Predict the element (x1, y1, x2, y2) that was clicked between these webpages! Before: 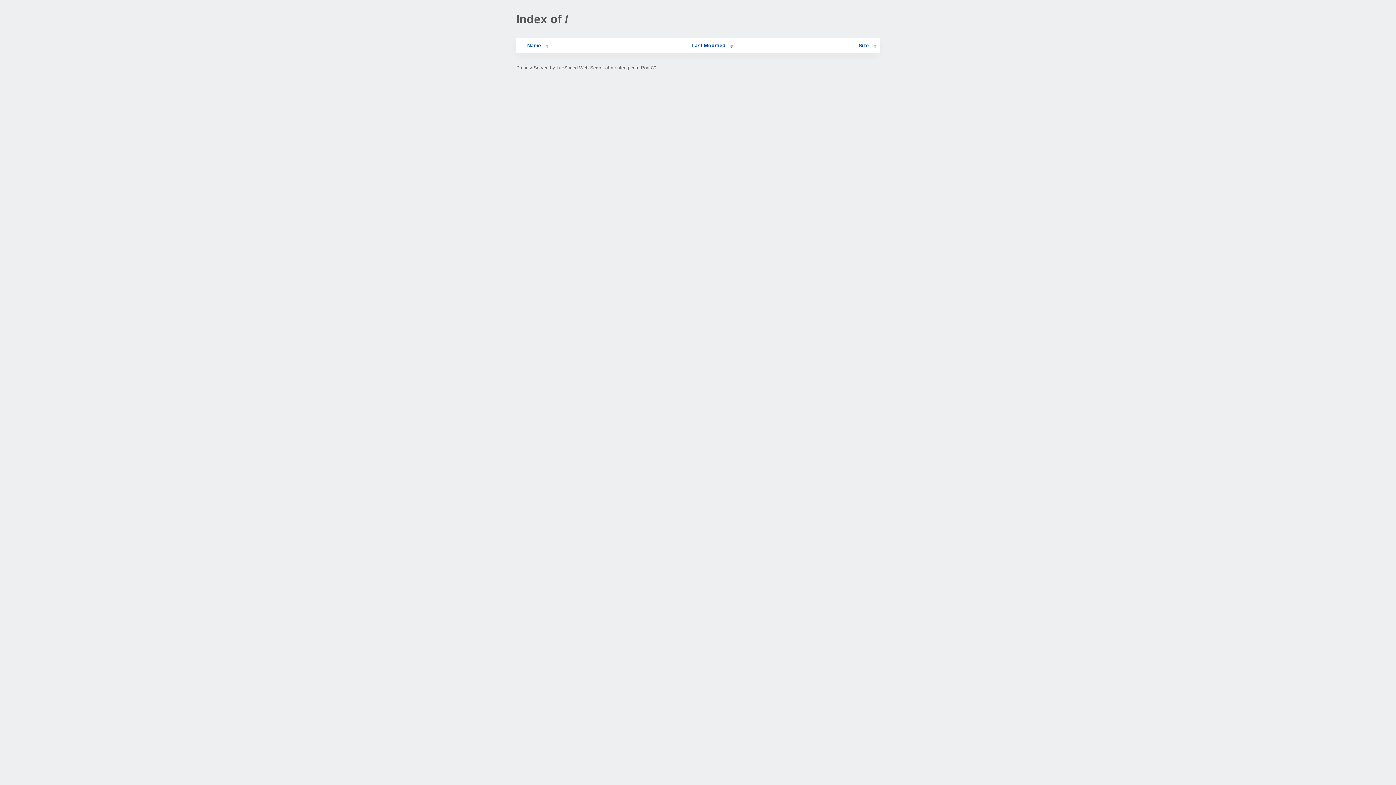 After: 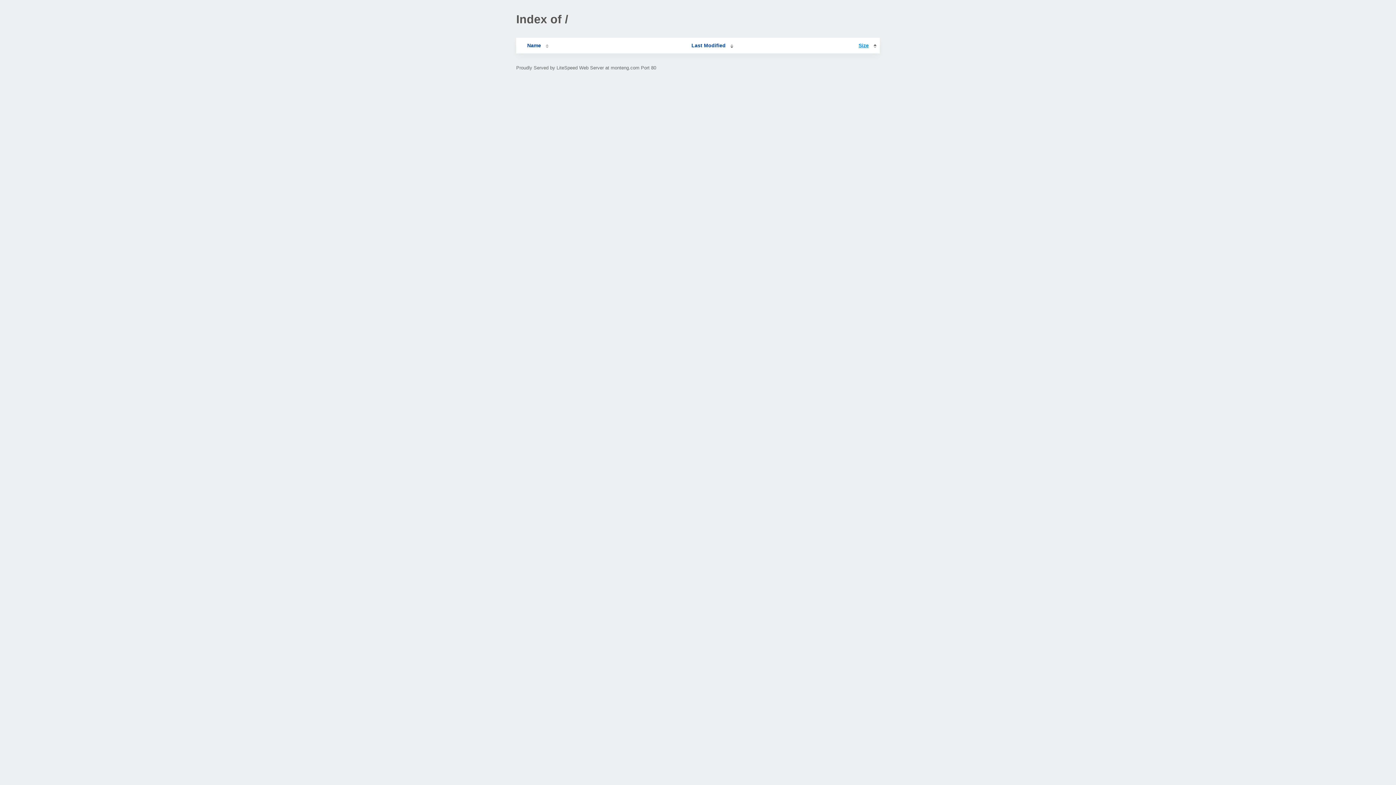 Action: bbox: (858, 42, 876, 48) label: Size